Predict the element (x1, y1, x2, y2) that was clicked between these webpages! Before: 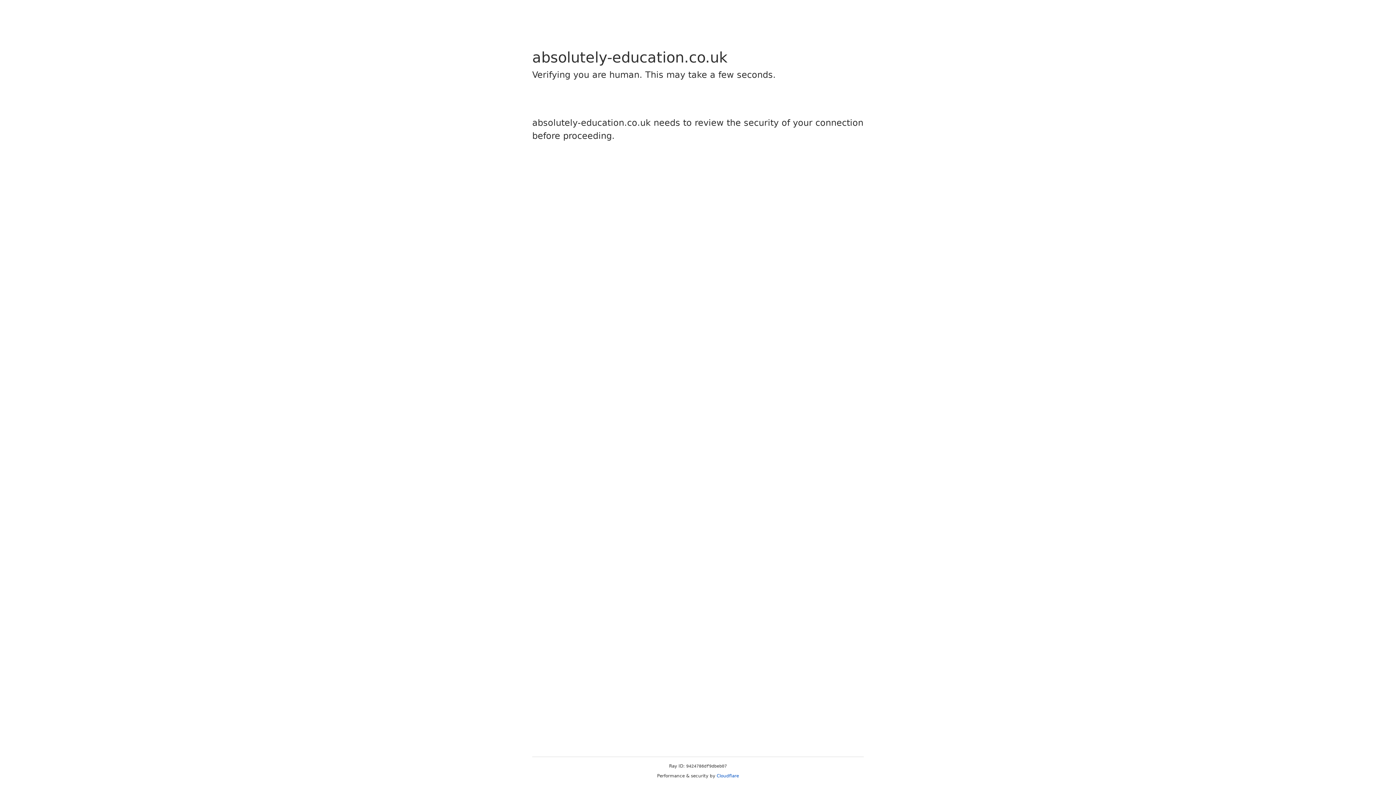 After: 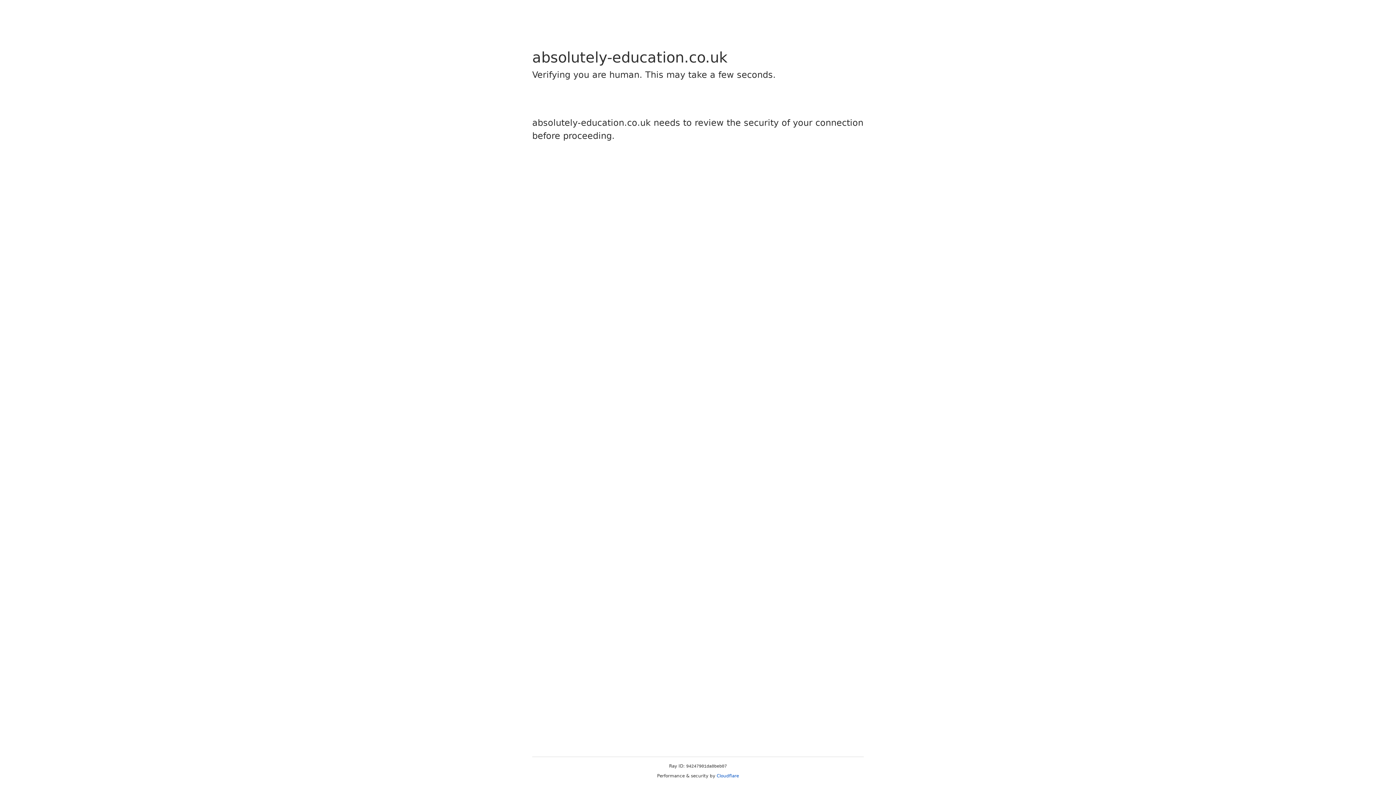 Action: bbox: (716, 773, 739, 778) label: Cloudflare